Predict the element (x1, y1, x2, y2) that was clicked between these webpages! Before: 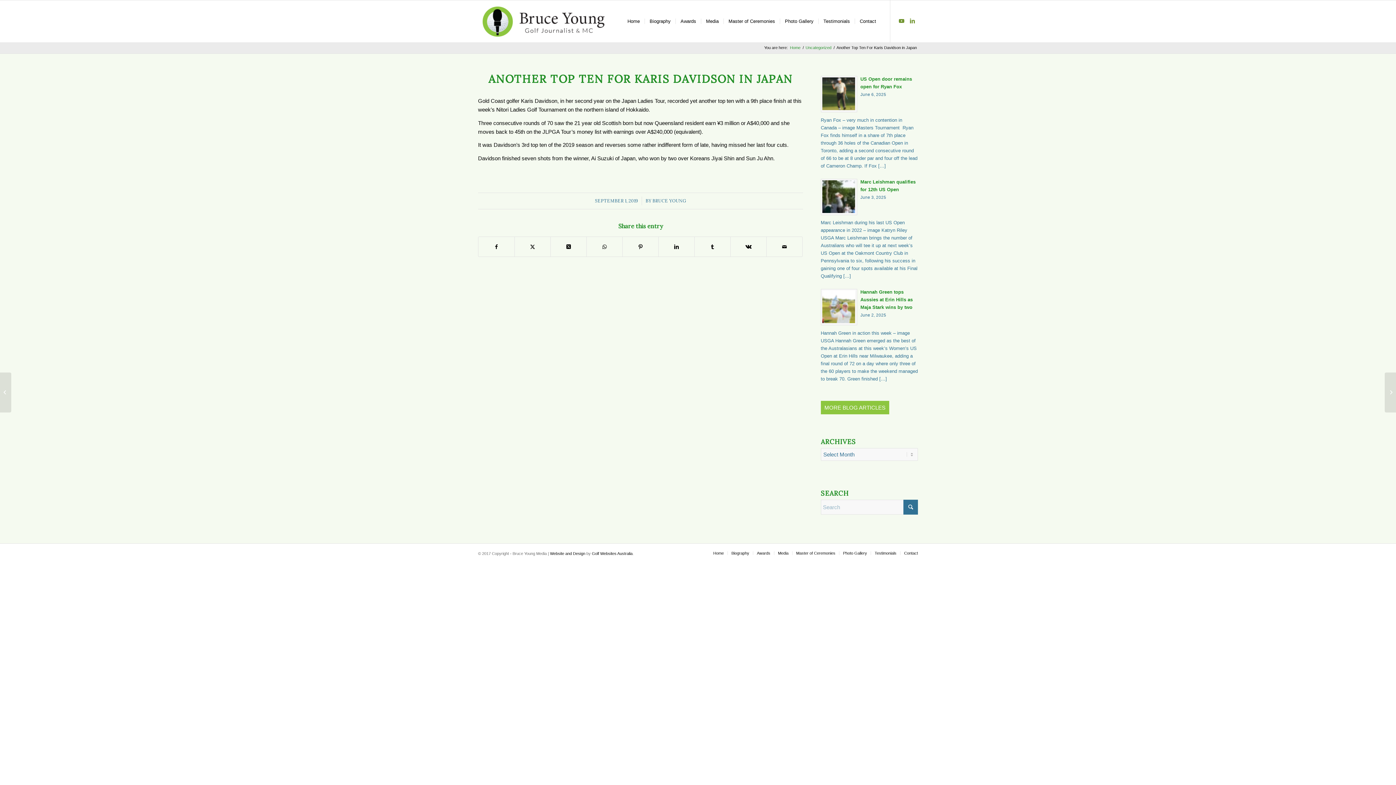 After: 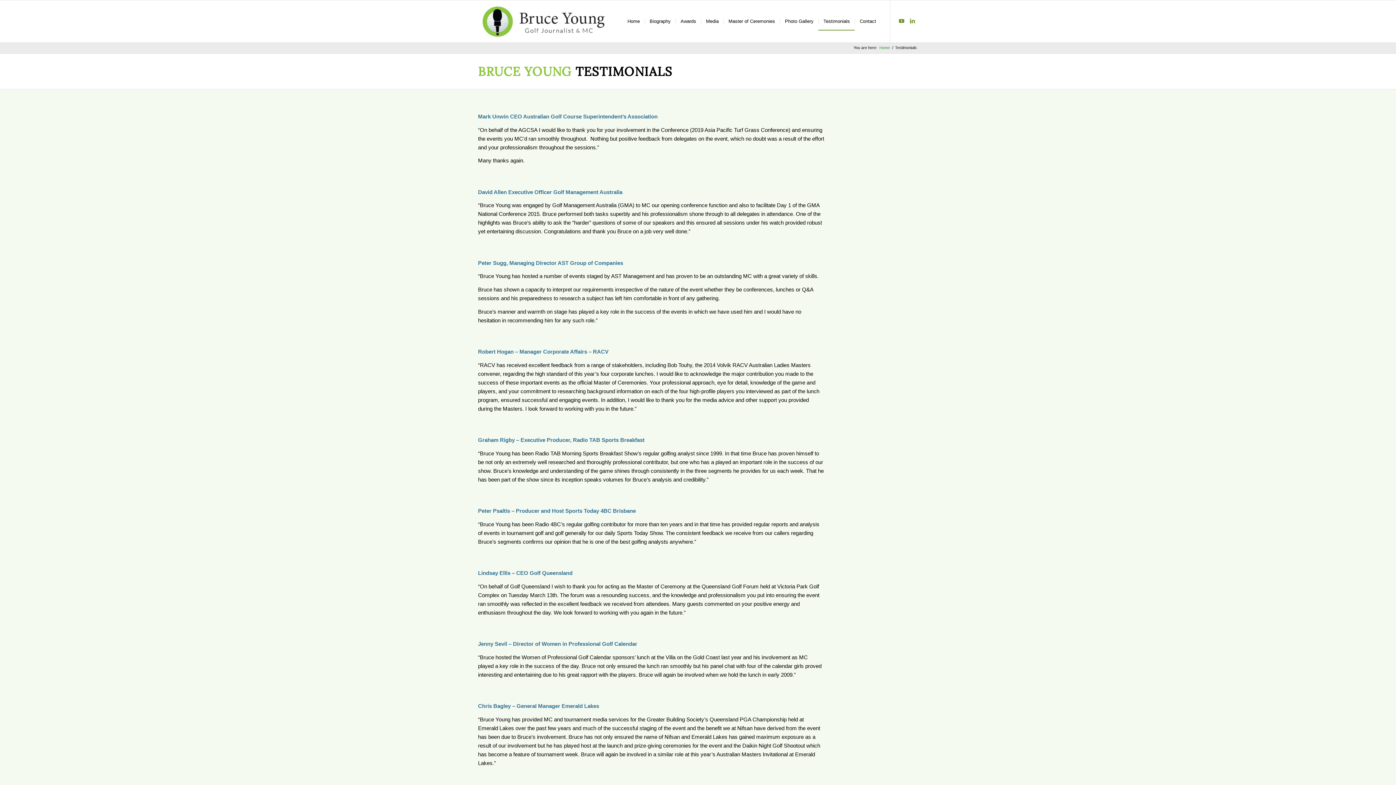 Action: bbox: (818, 0, 854, 42) label: Testimonials